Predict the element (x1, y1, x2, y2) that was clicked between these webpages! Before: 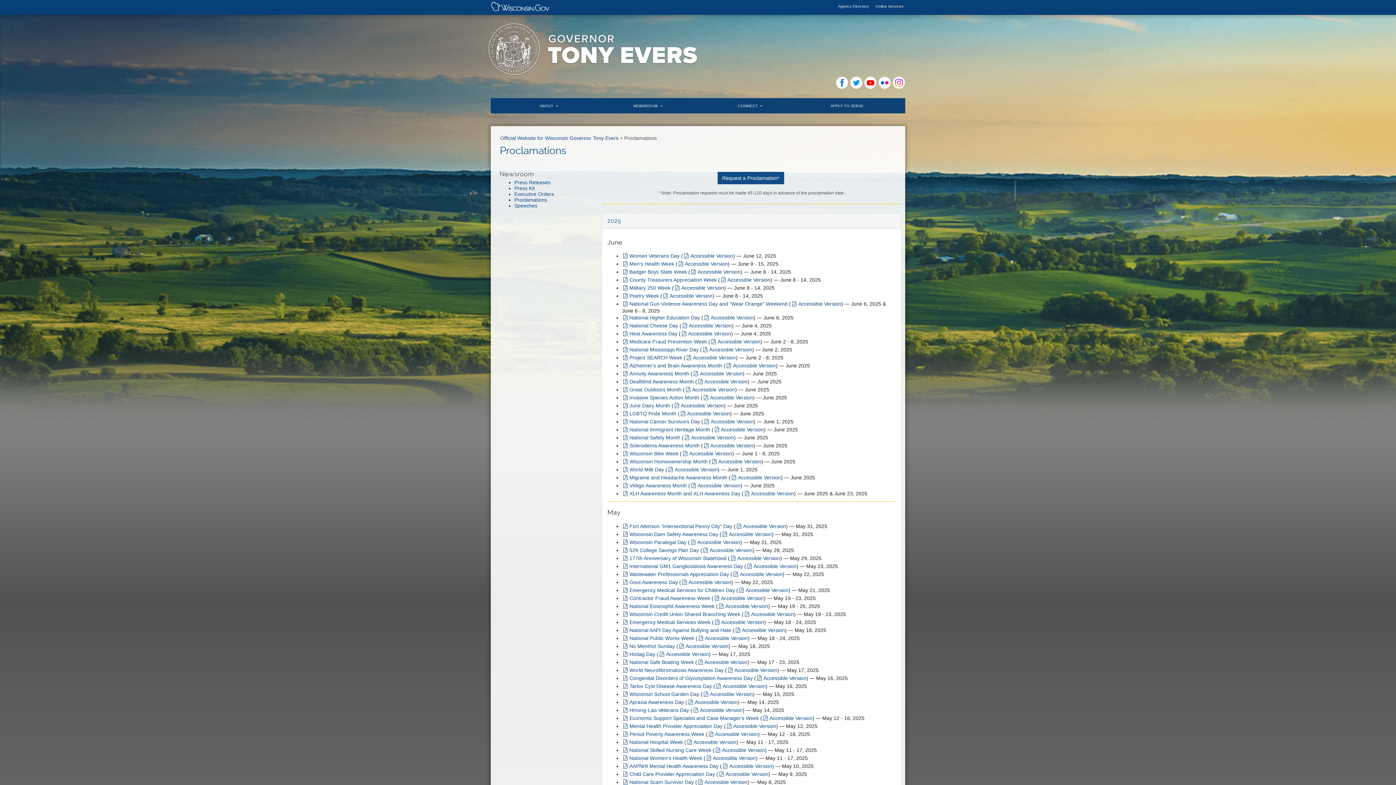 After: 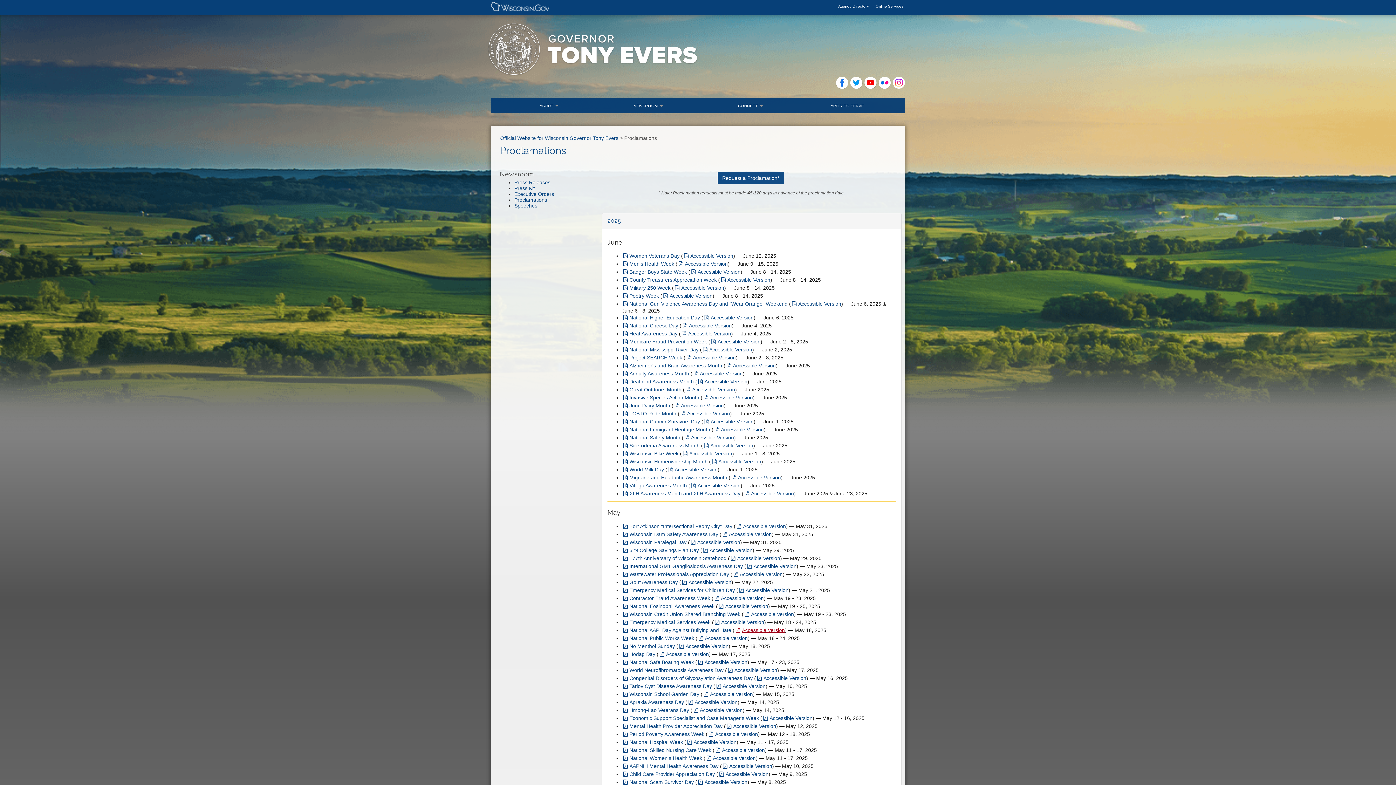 Action: bbox: (734, 627, 785, 633) label: Accessible Version